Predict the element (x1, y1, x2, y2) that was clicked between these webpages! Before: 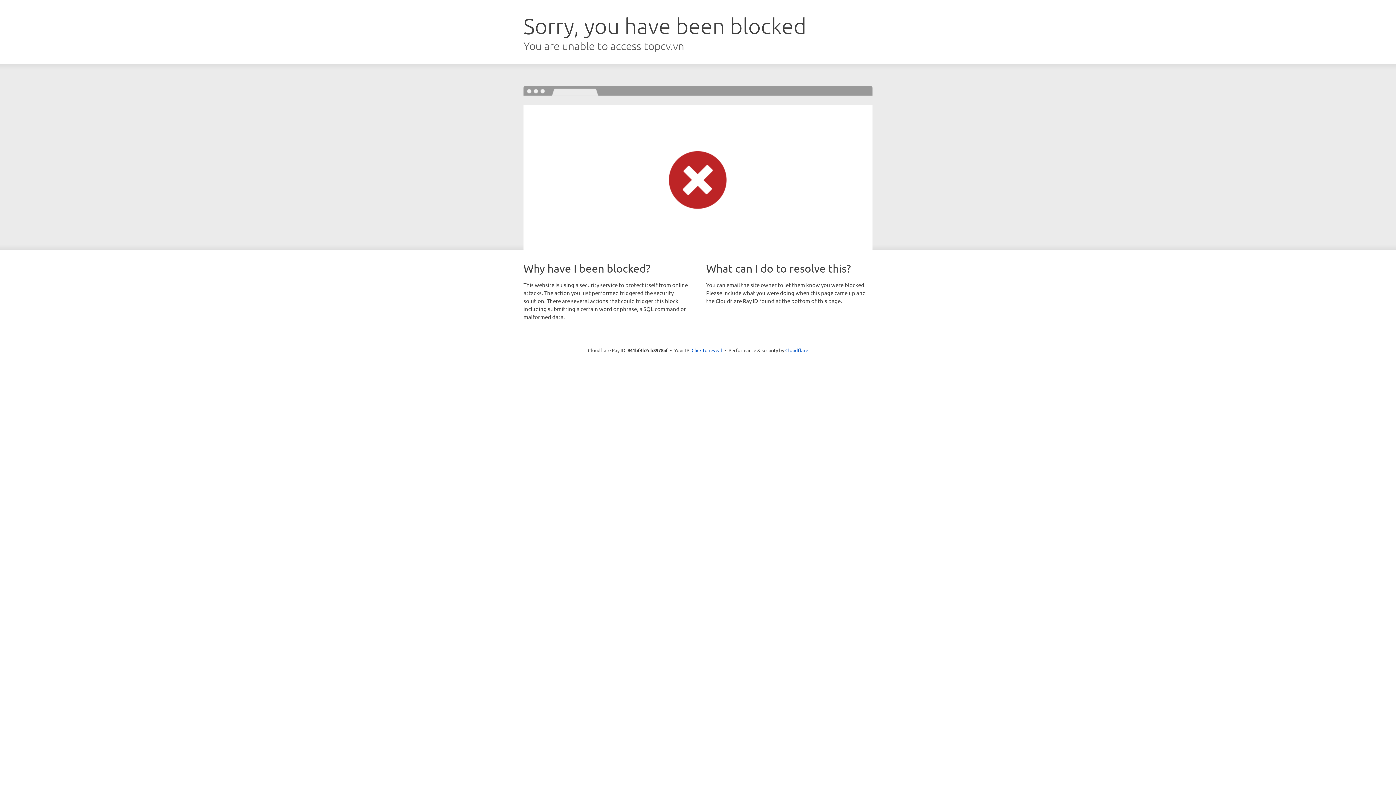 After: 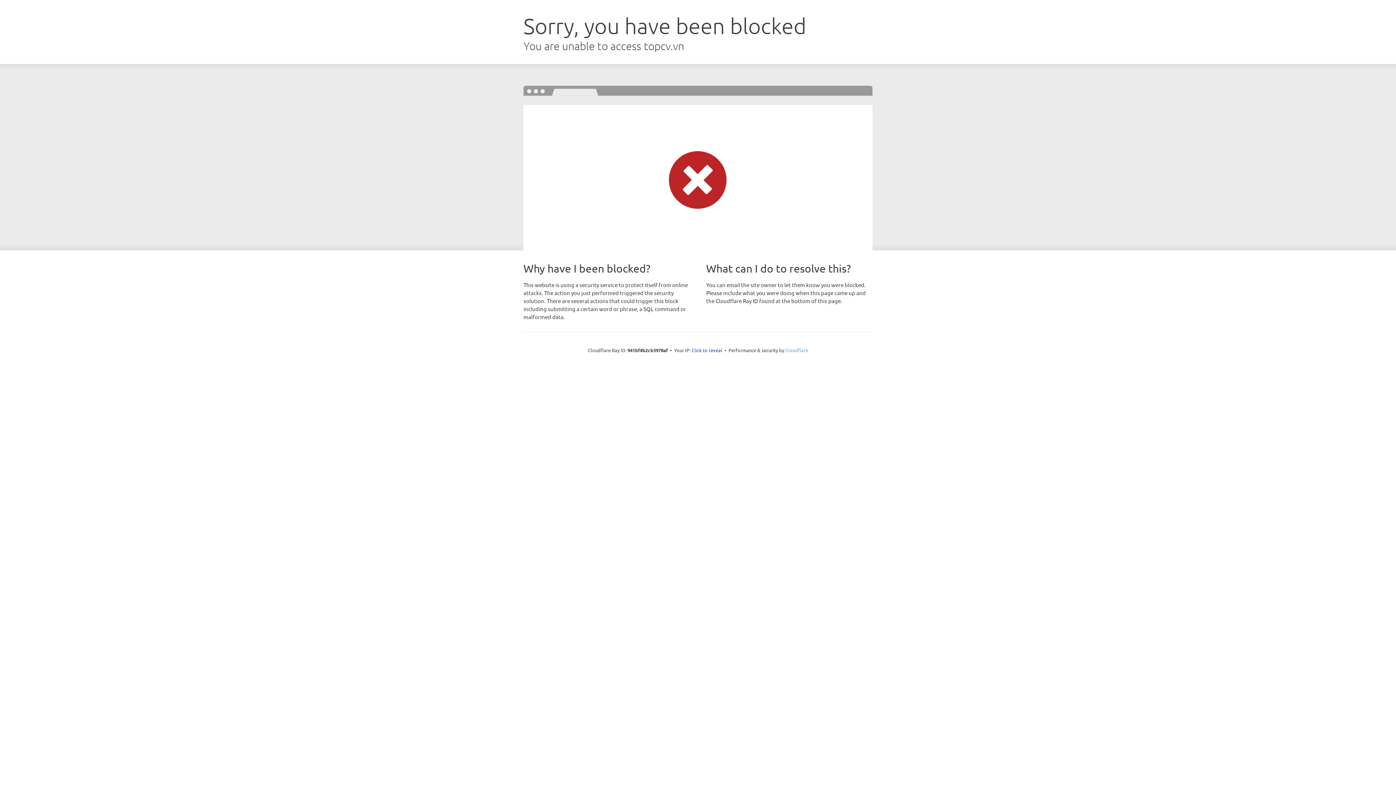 Action: label: Cloudflare bbox: (785, 347, 808, 353)